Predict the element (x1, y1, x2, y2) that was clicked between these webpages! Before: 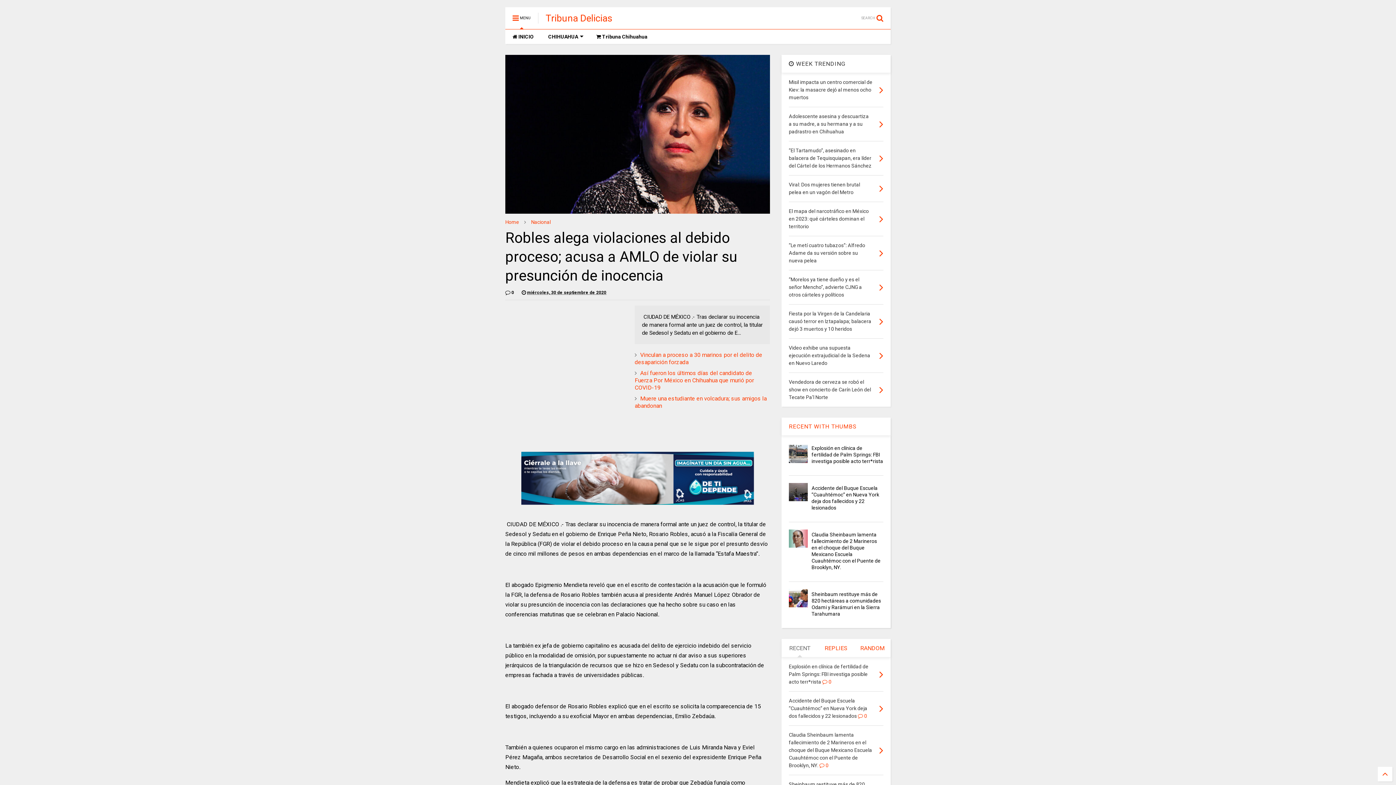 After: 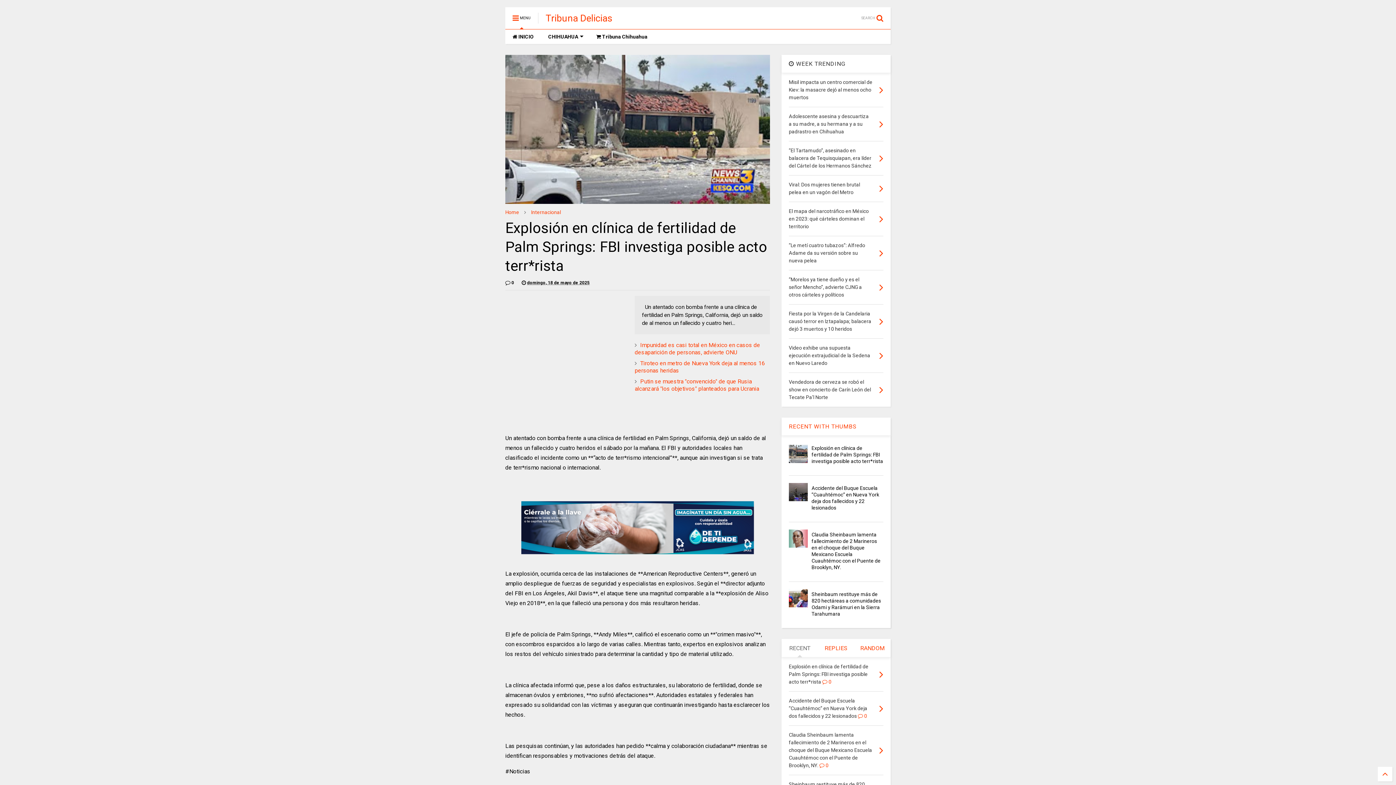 Action: bbox: (789, 445, 807, 463)